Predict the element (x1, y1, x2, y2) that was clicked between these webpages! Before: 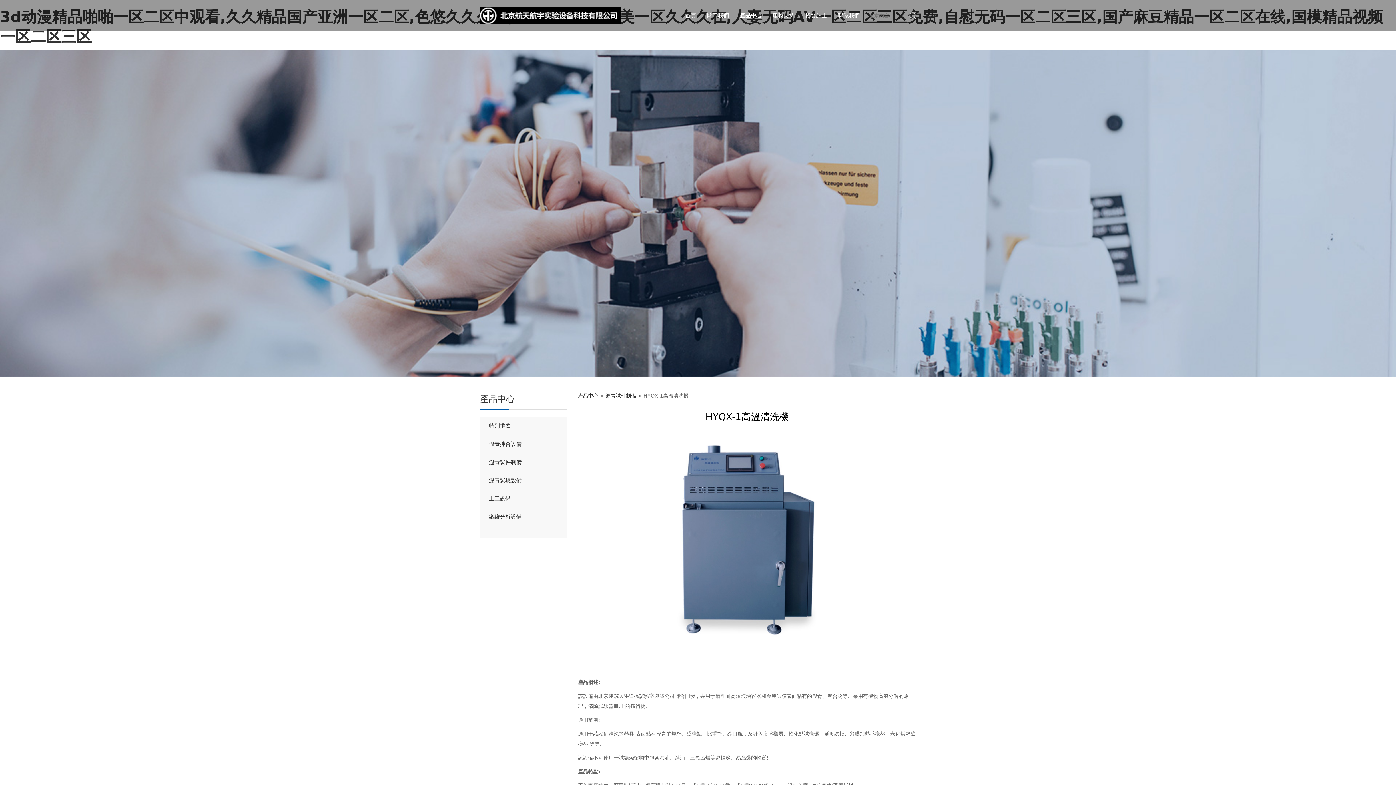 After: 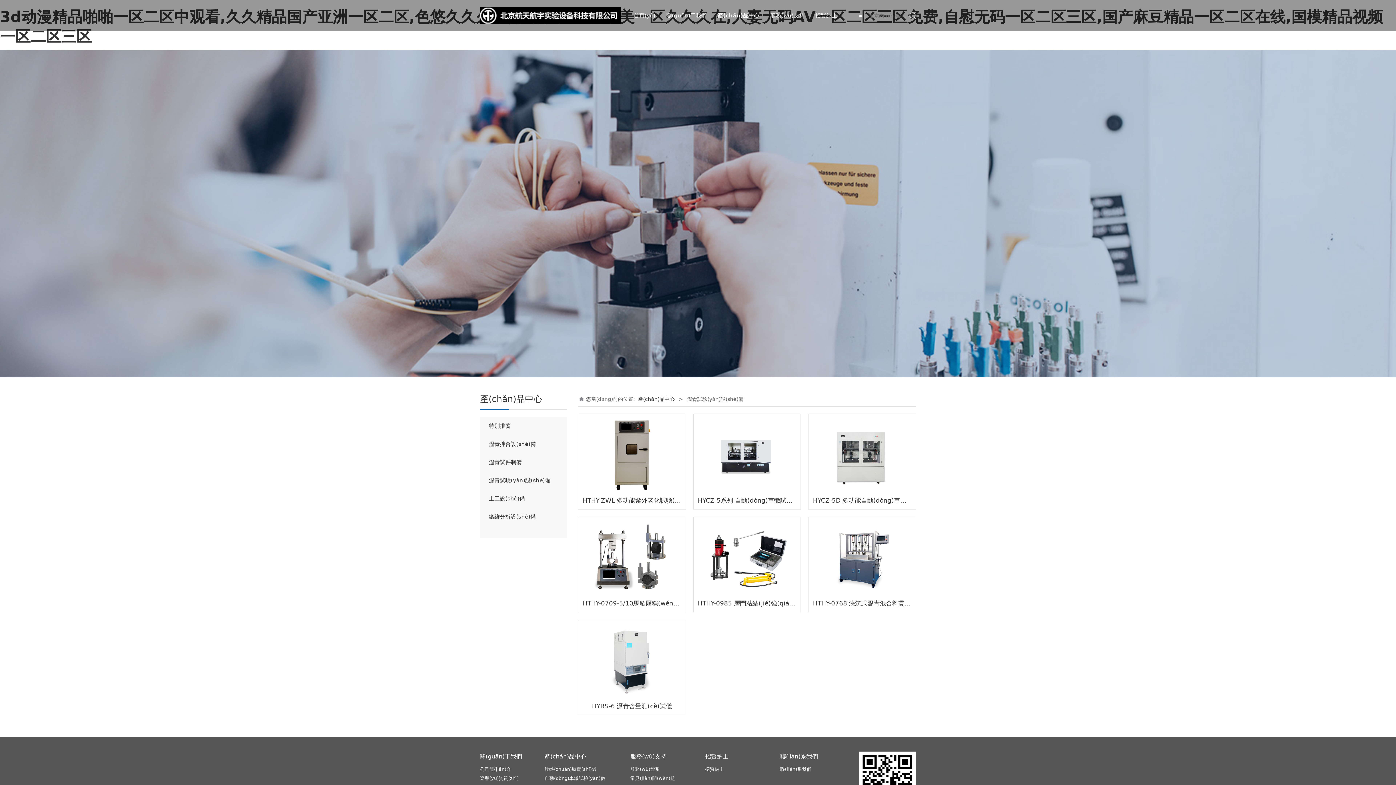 Action: bbox: (480, 471, 567, 489) label: 瀝青試驗設備